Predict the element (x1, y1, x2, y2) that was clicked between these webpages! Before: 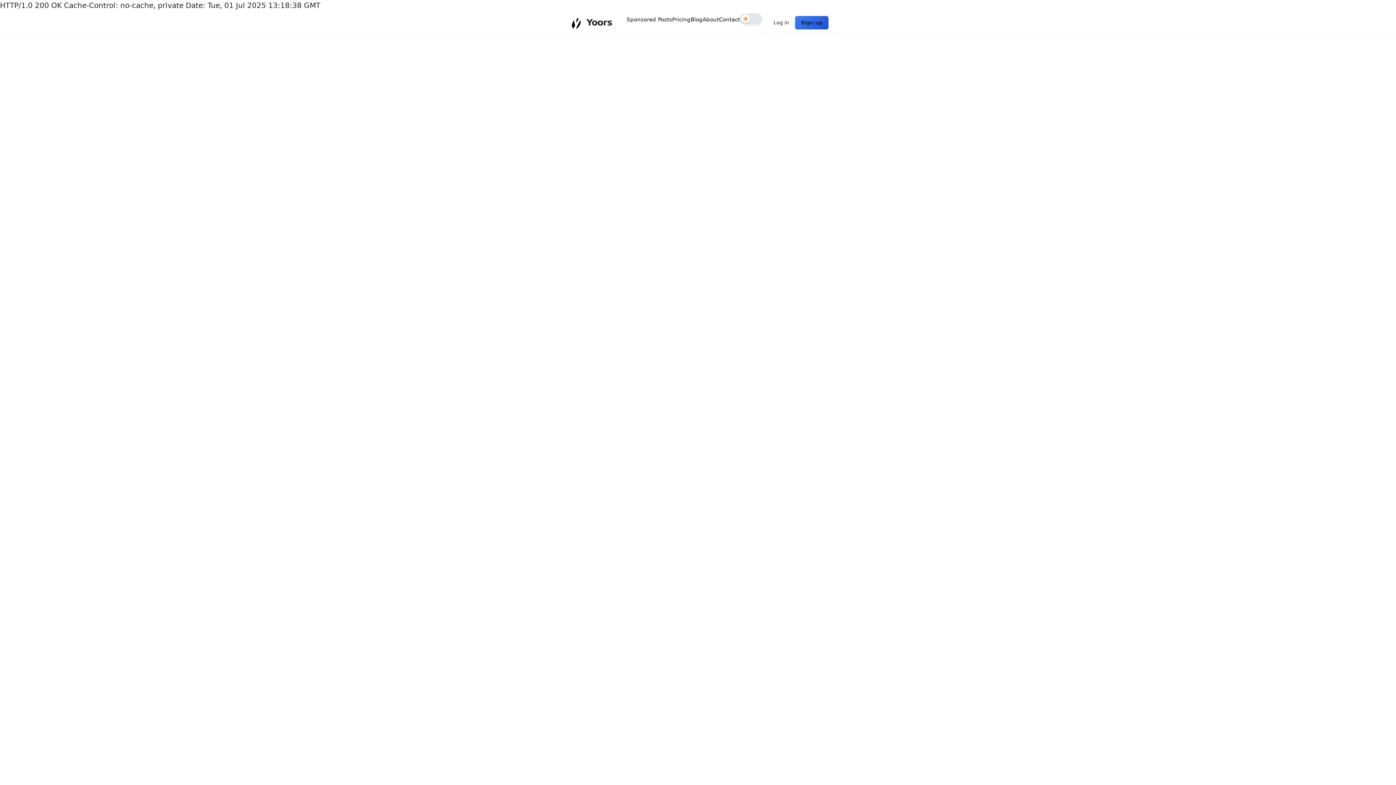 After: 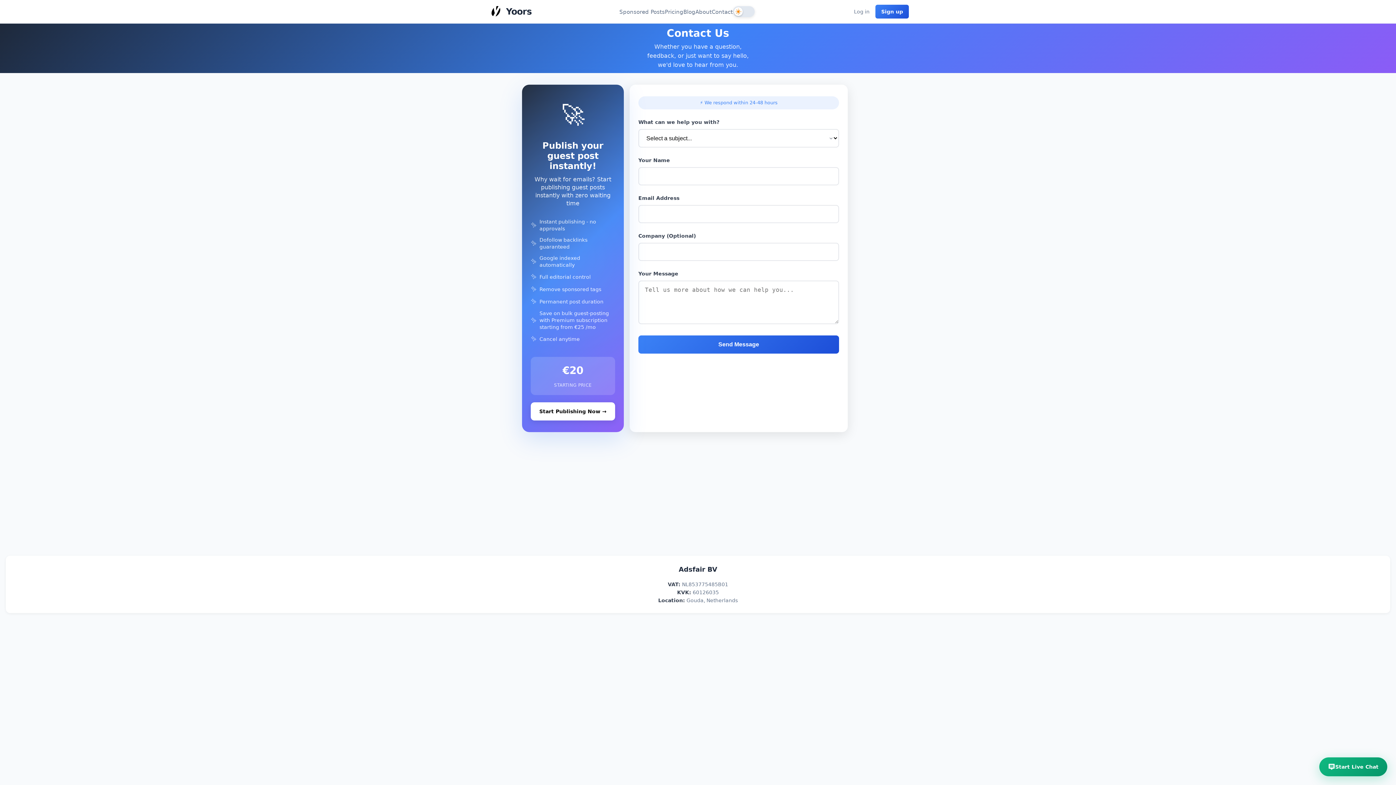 Action: bbox: (719, 16, 740, 22) label: Contact